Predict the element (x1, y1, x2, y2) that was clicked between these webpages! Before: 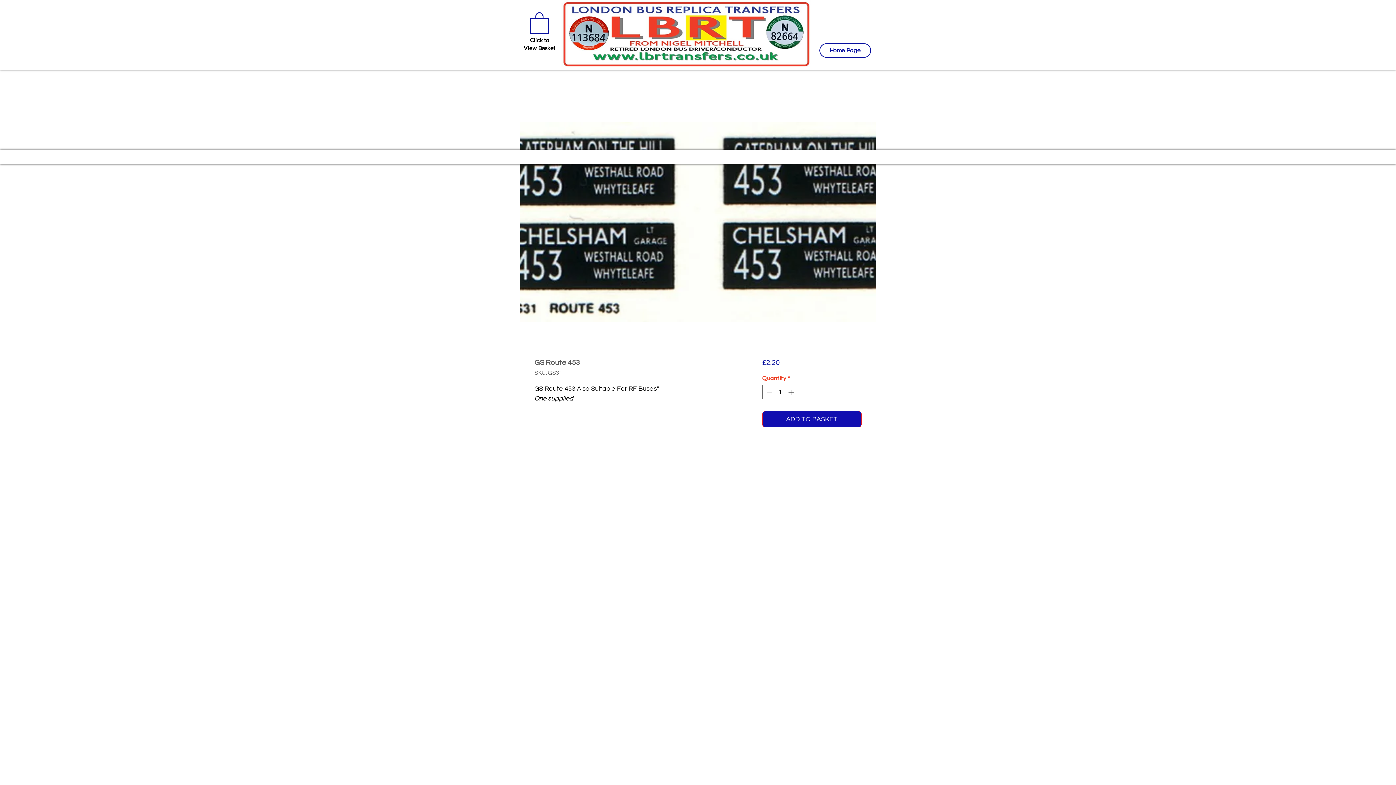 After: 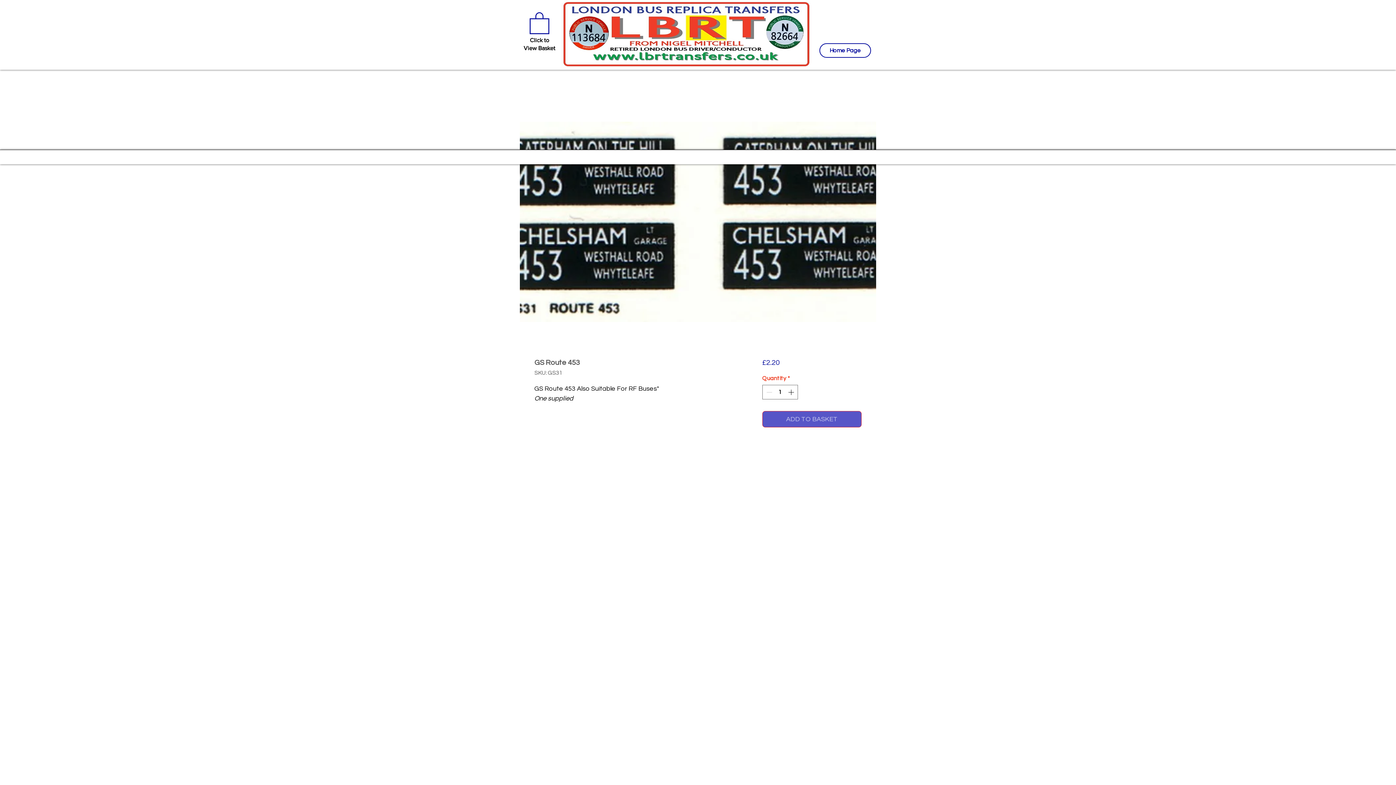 Action: bbox: (762, 411, 861, 427) label: ADD TO BASKET